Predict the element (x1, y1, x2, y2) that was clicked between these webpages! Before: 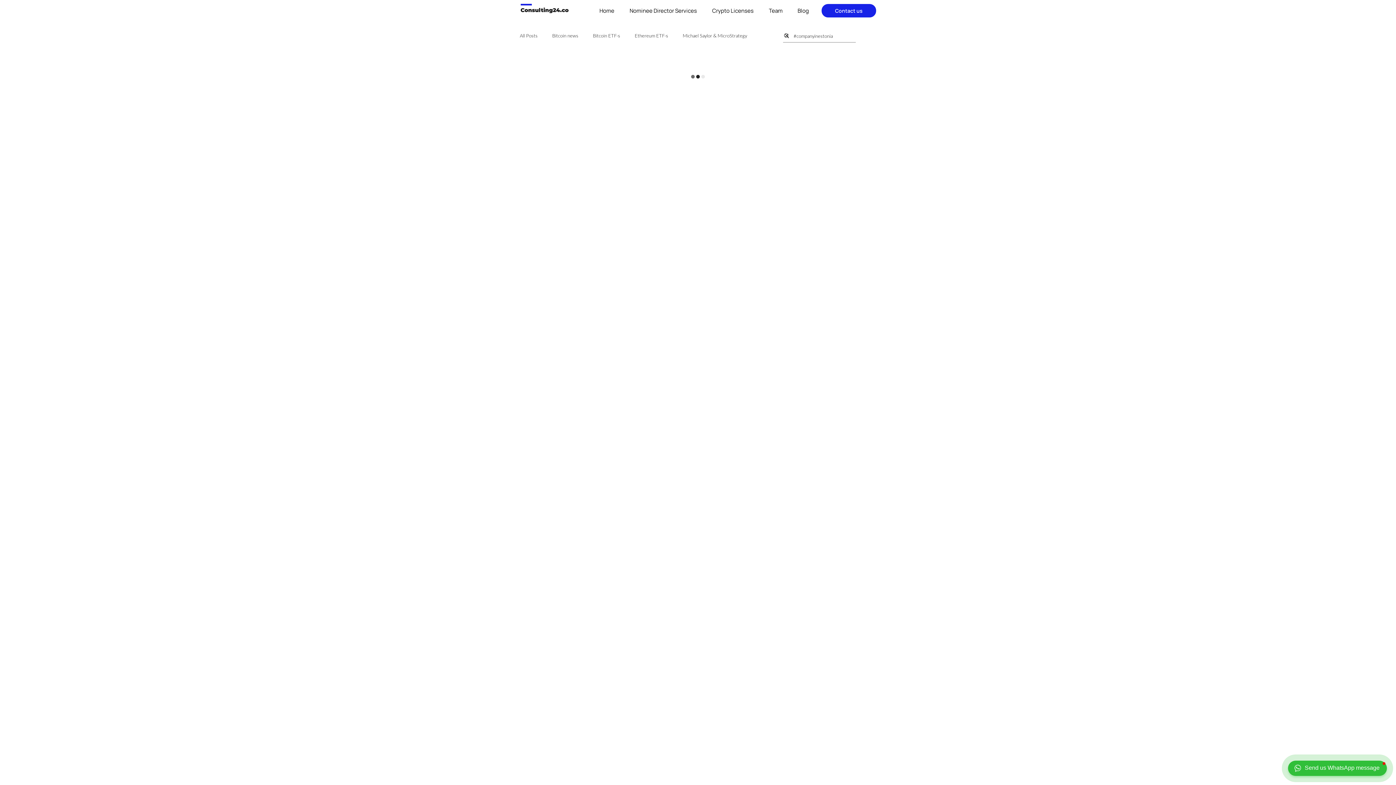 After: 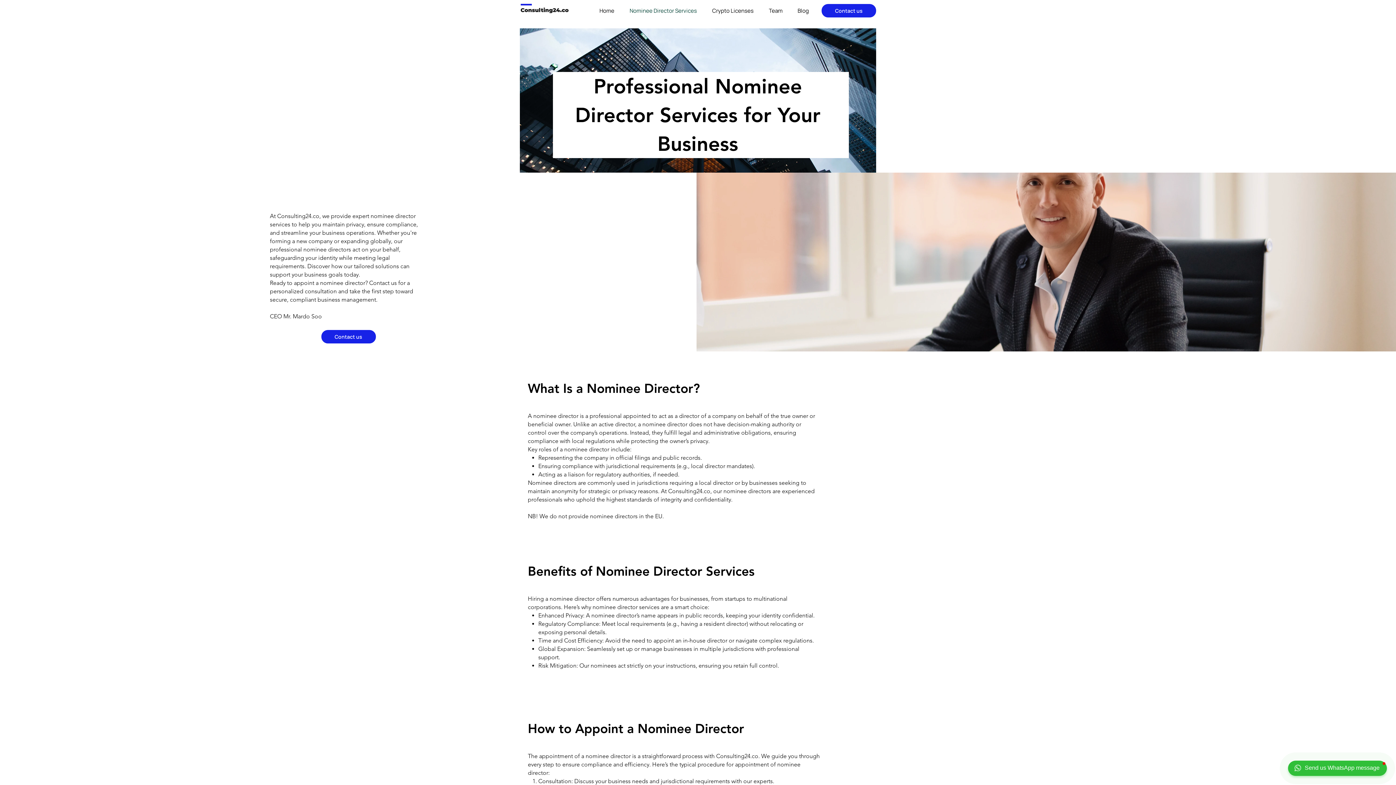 Action: label: Nominee Director Services bbox: (618, 5, 701, 16)